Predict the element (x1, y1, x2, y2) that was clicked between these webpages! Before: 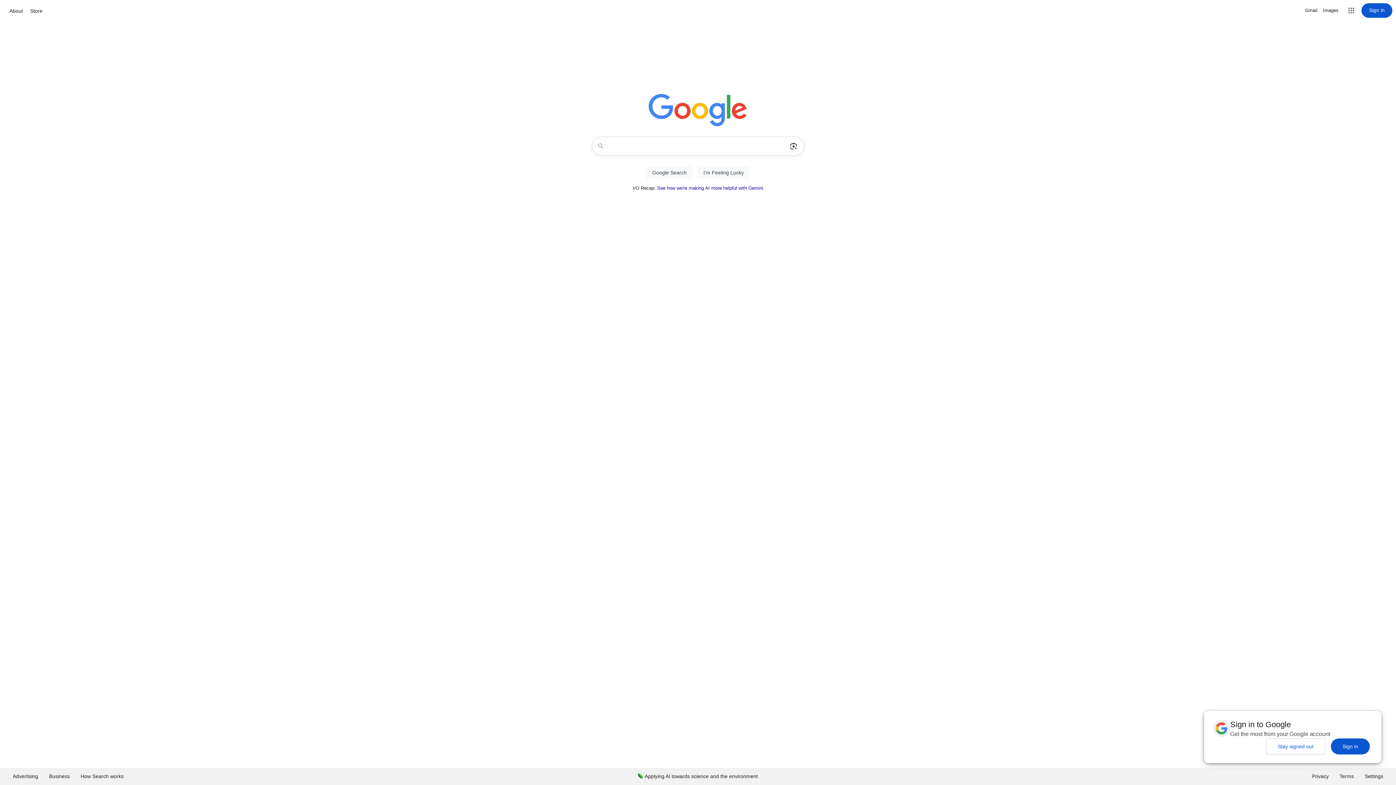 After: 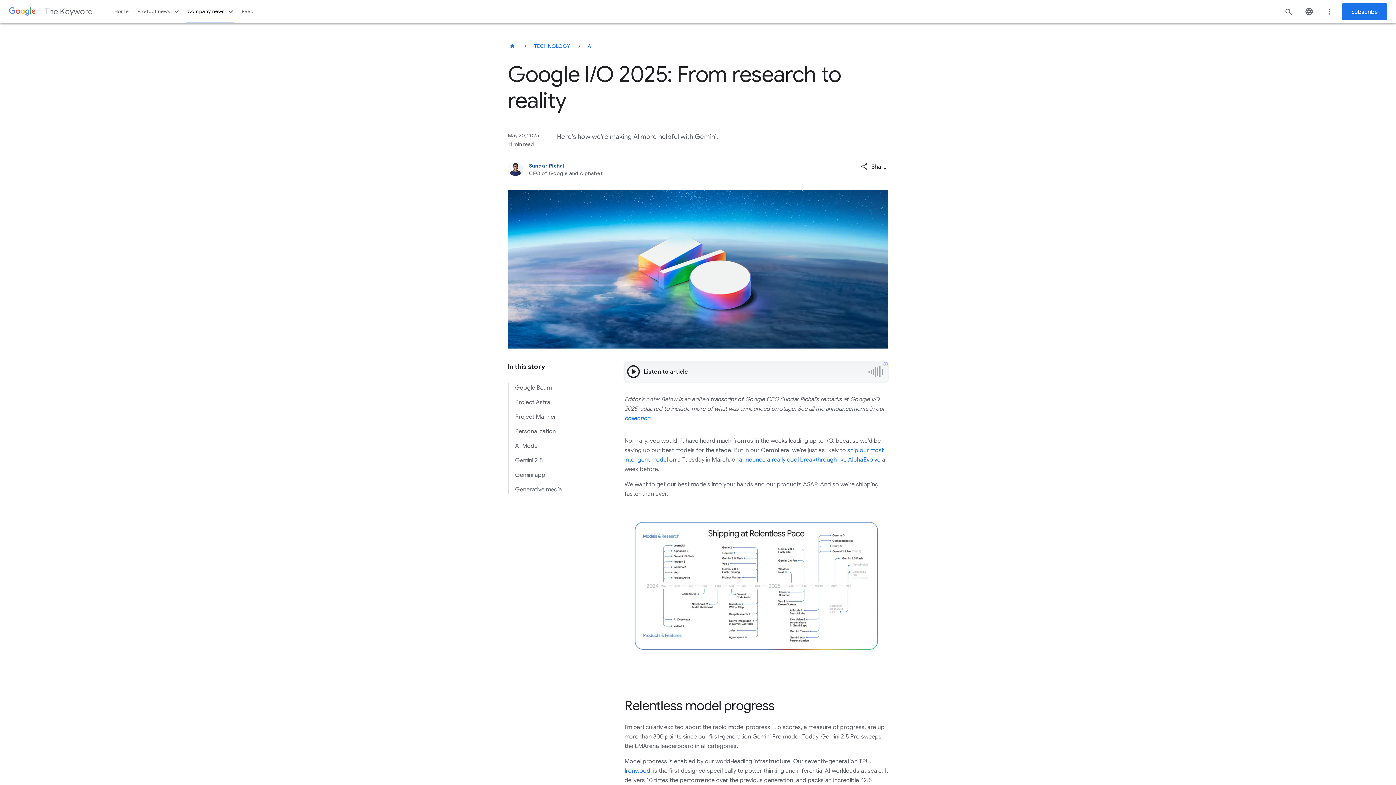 Action: label: See how we're making AI more helpful with Gemini bbox: (657, 185, 763, 190)